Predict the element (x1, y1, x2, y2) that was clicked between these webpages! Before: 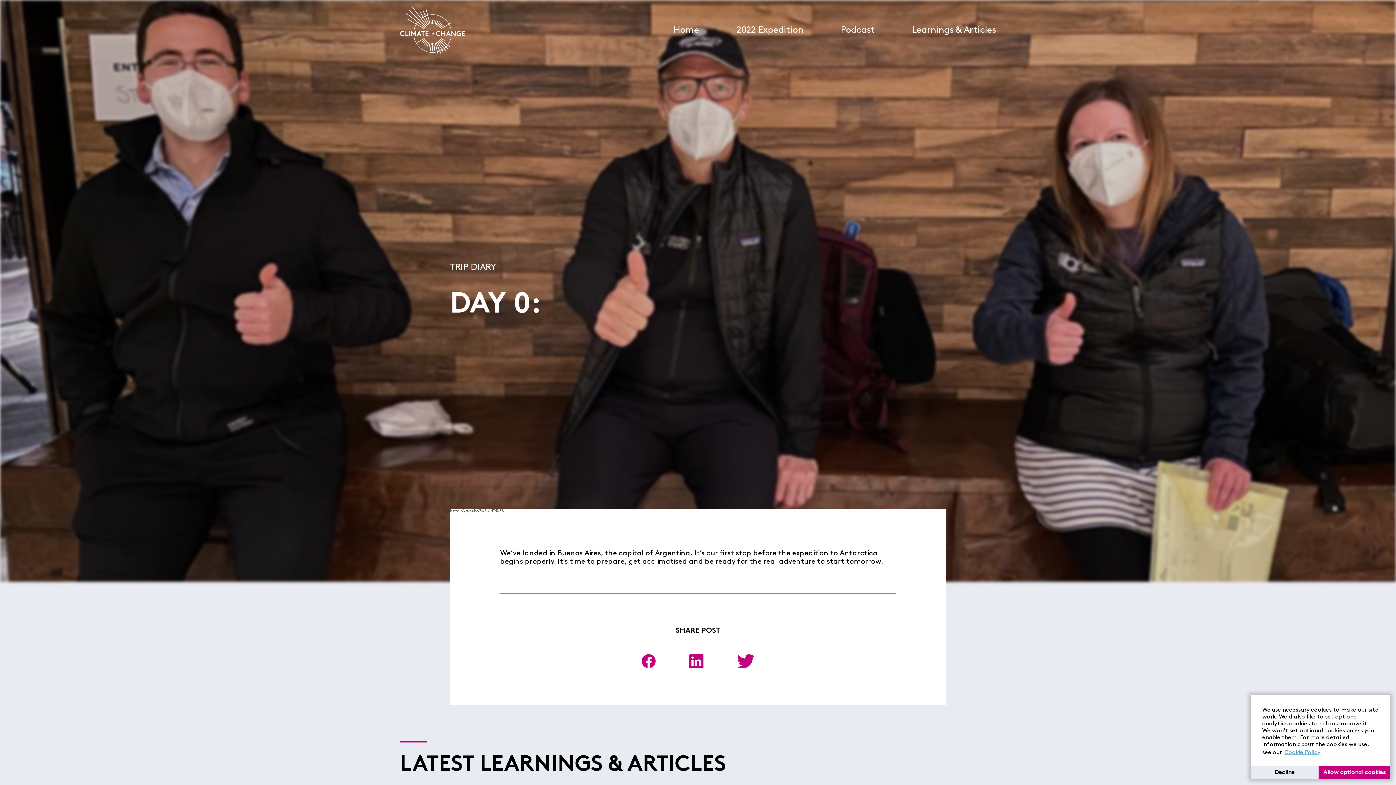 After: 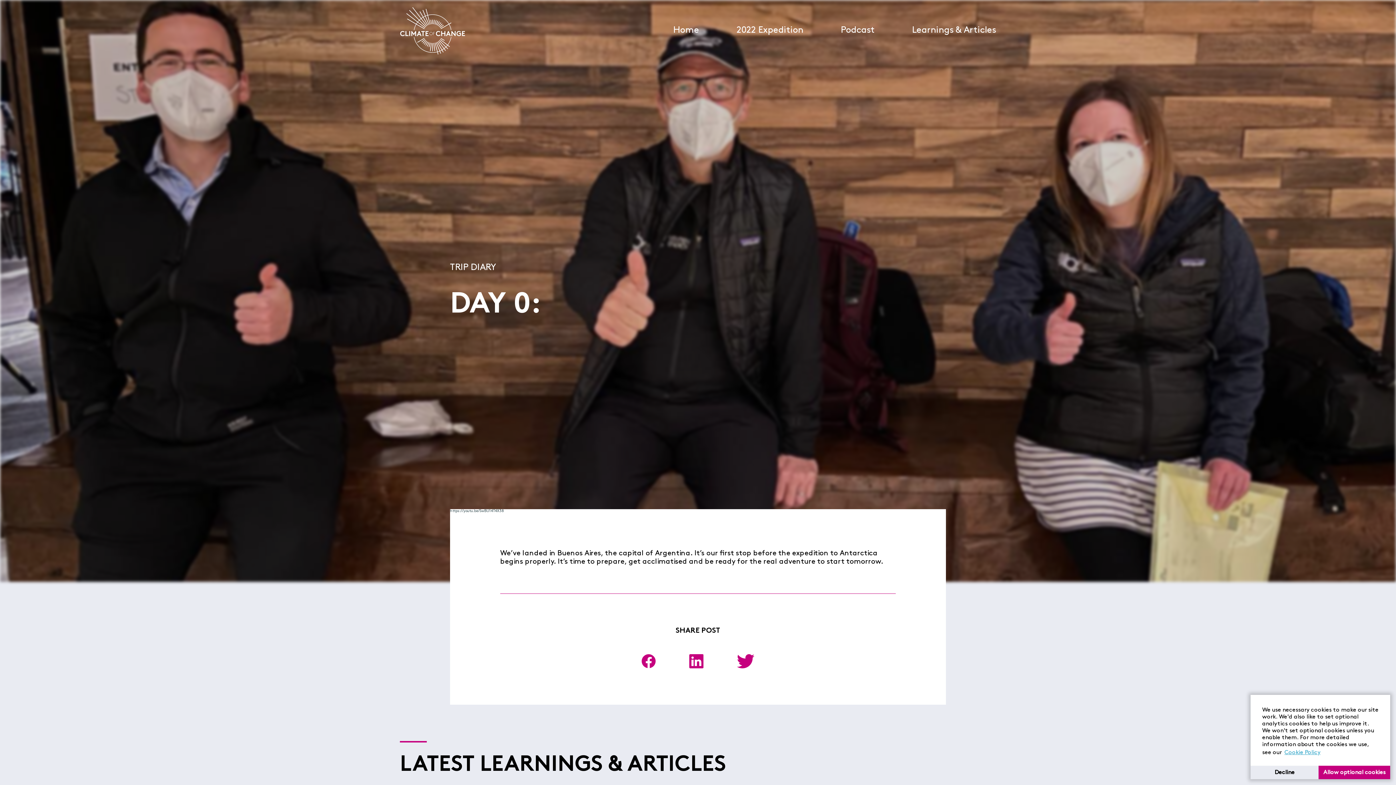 Action: bbox: (737, 654, 754, 668)